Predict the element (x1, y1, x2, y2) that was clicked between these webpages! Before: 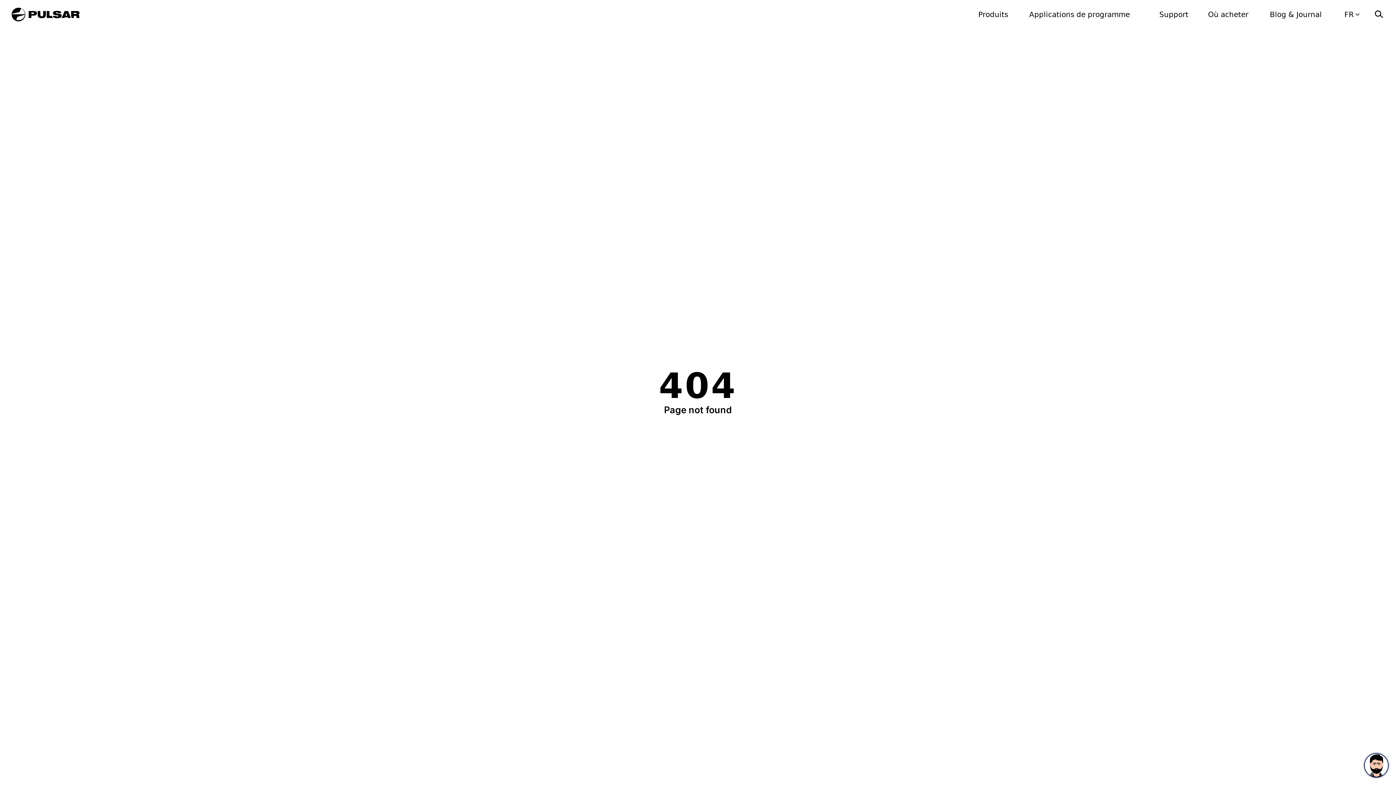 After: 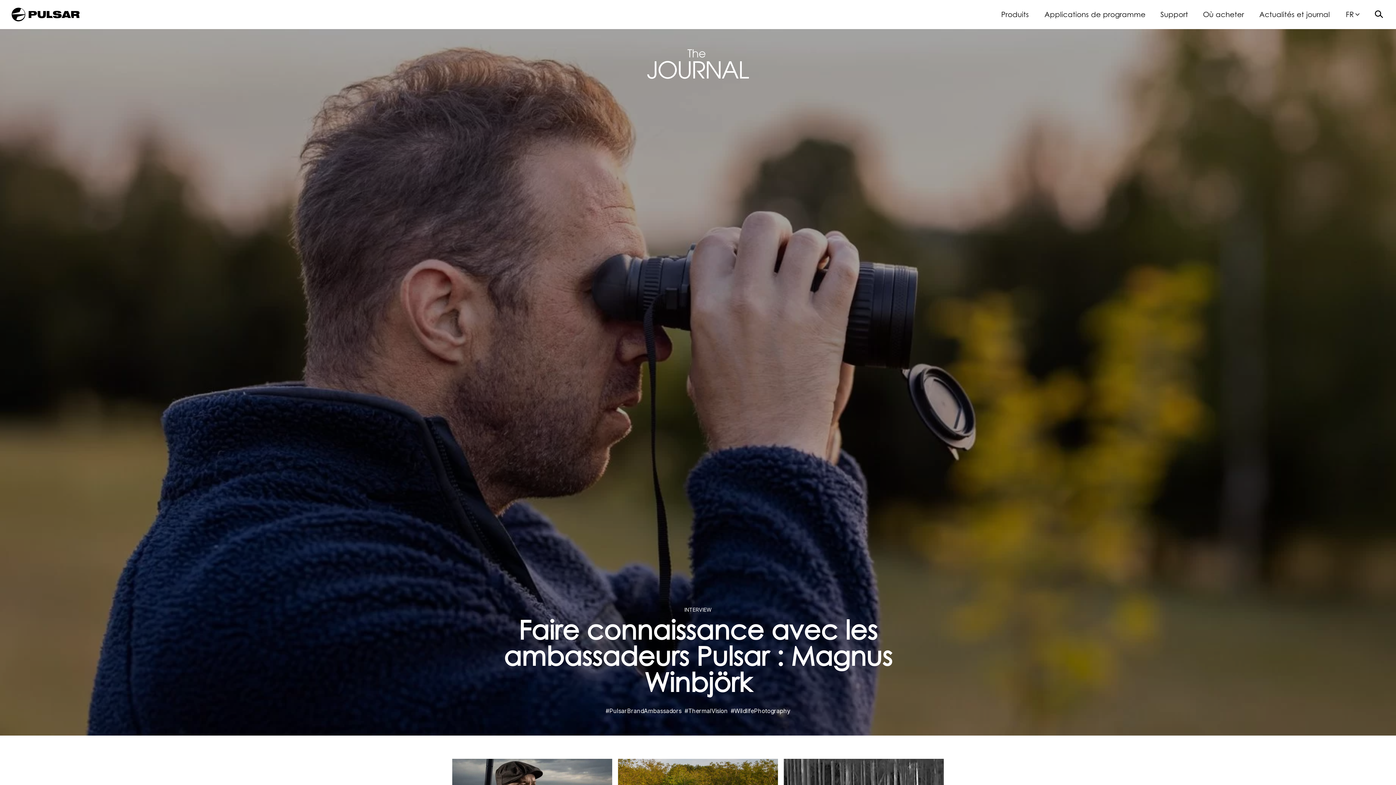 Action: label: Blog & Journal bbox: (1270, 10, 1322, 18)